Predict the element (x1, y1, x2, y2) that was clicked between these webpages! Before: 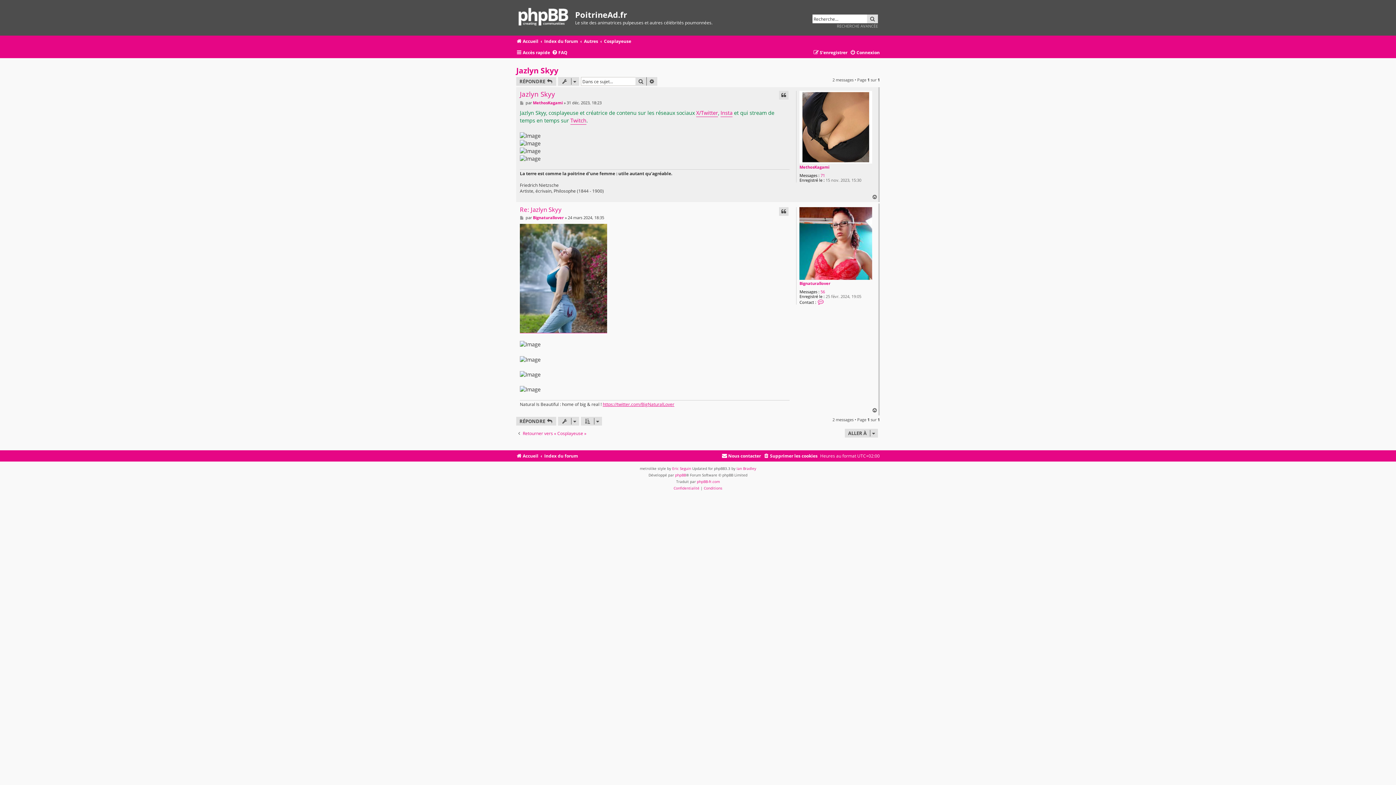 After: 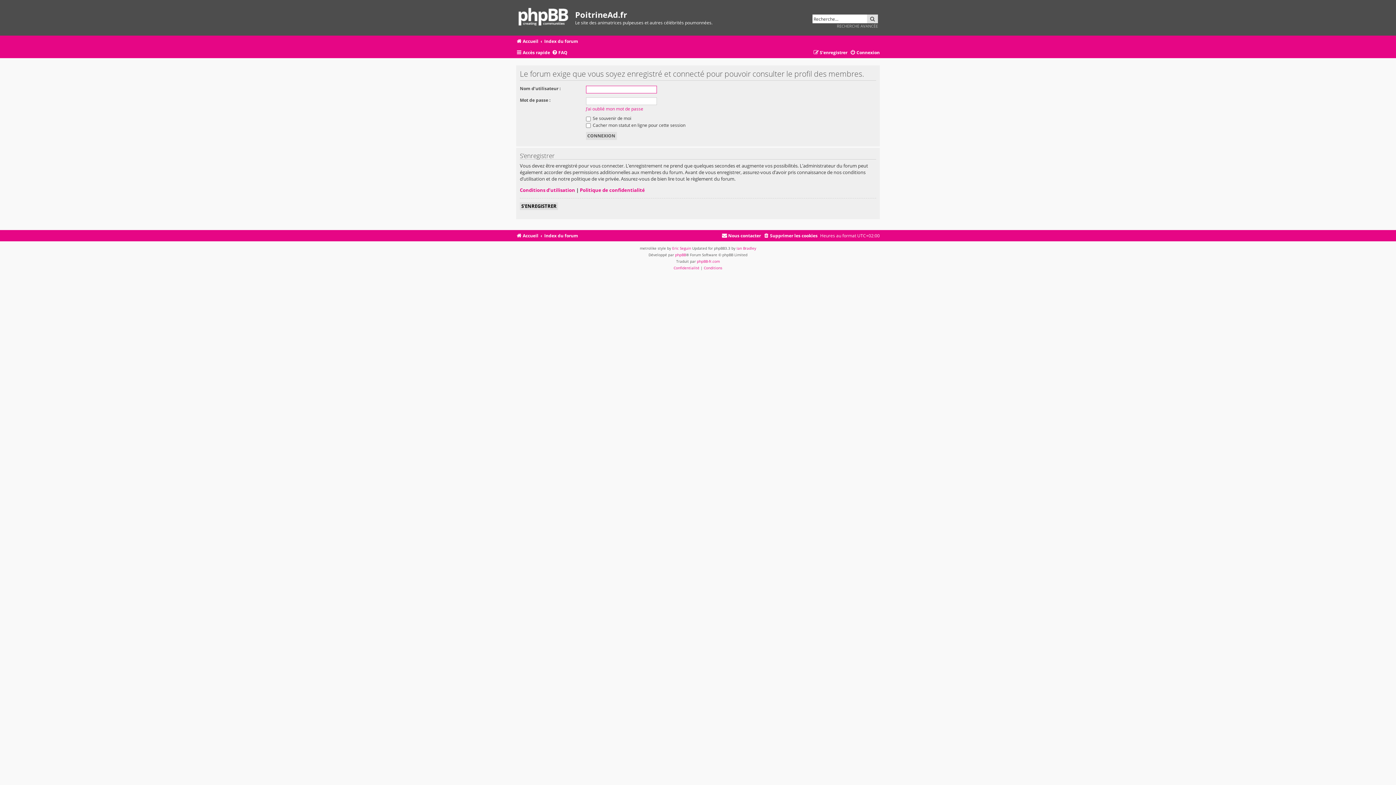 Action: bbox: (799, 281, 830, 285) label: Bignaturallover